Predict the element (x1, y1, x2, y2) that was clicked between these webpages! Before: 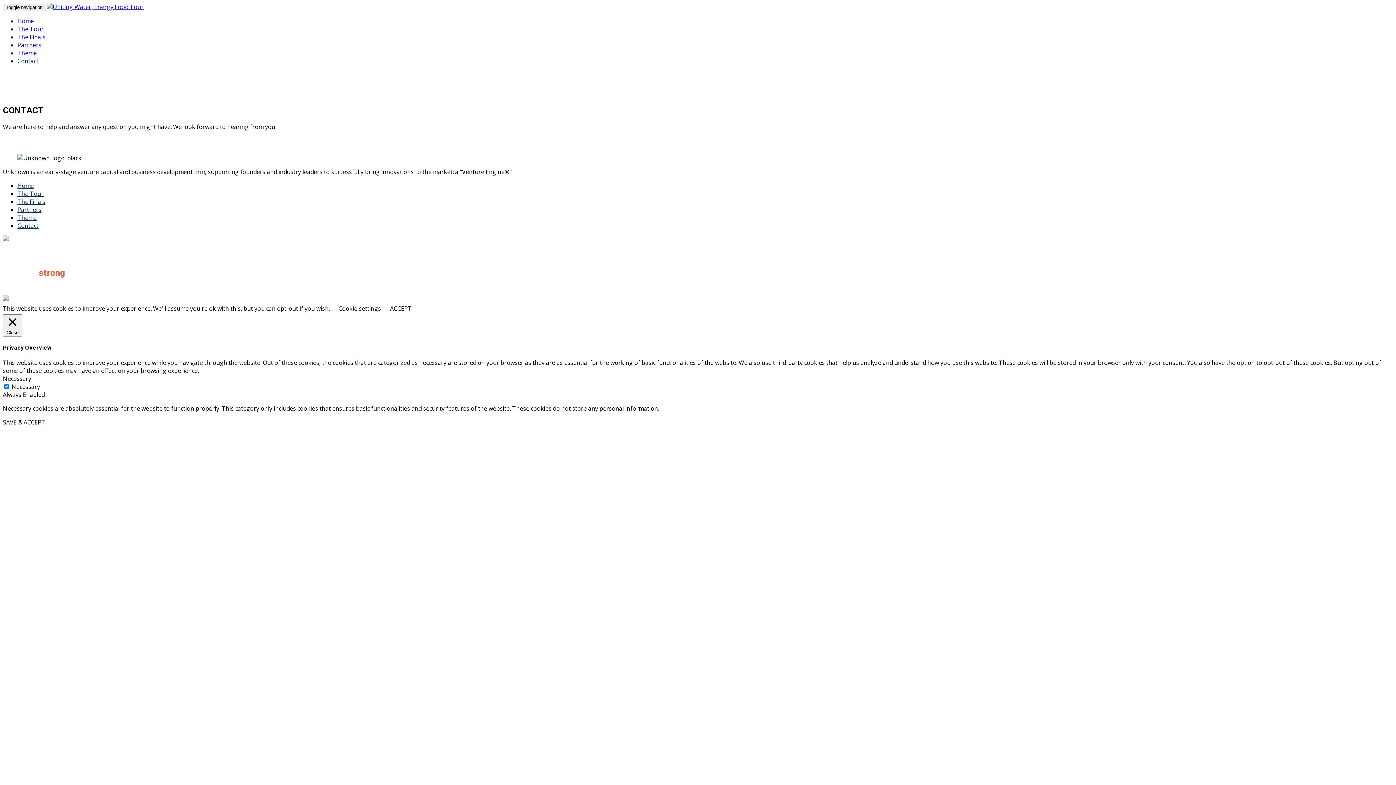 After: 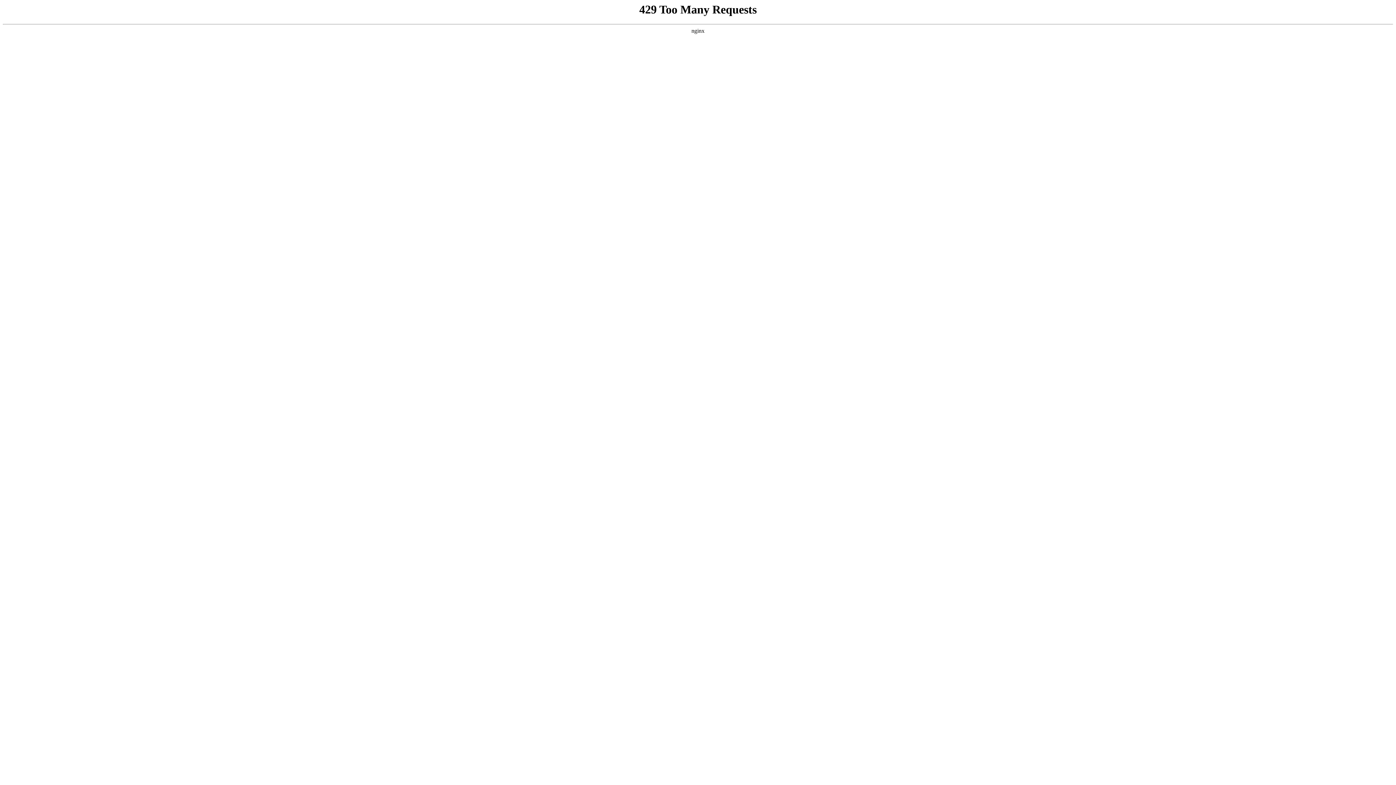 Action: bbox: (17, 189, 43, 197) label: The Tour